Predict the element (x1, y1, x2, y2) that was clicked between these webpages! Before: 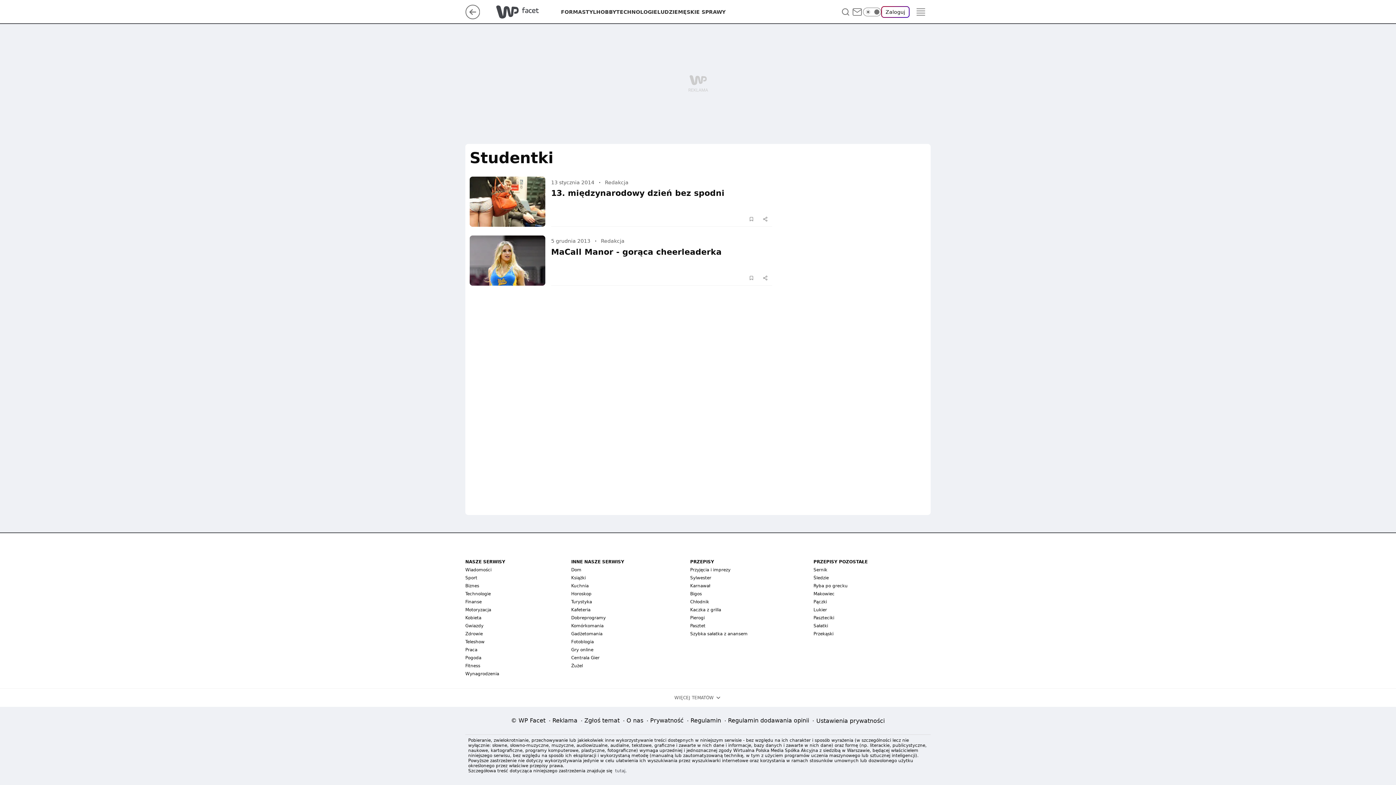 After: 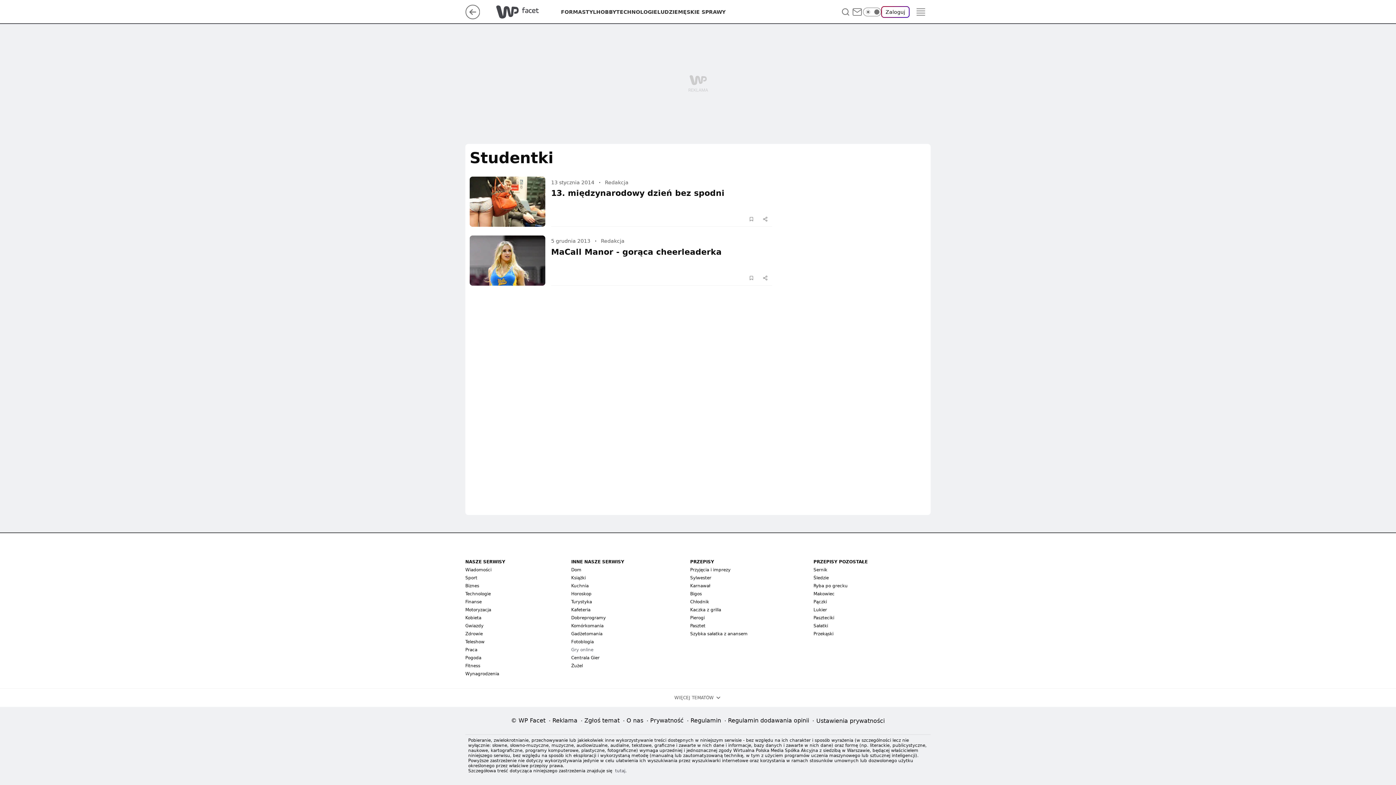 Action: label: Gry online bbox: (571, 647, 593, 652)